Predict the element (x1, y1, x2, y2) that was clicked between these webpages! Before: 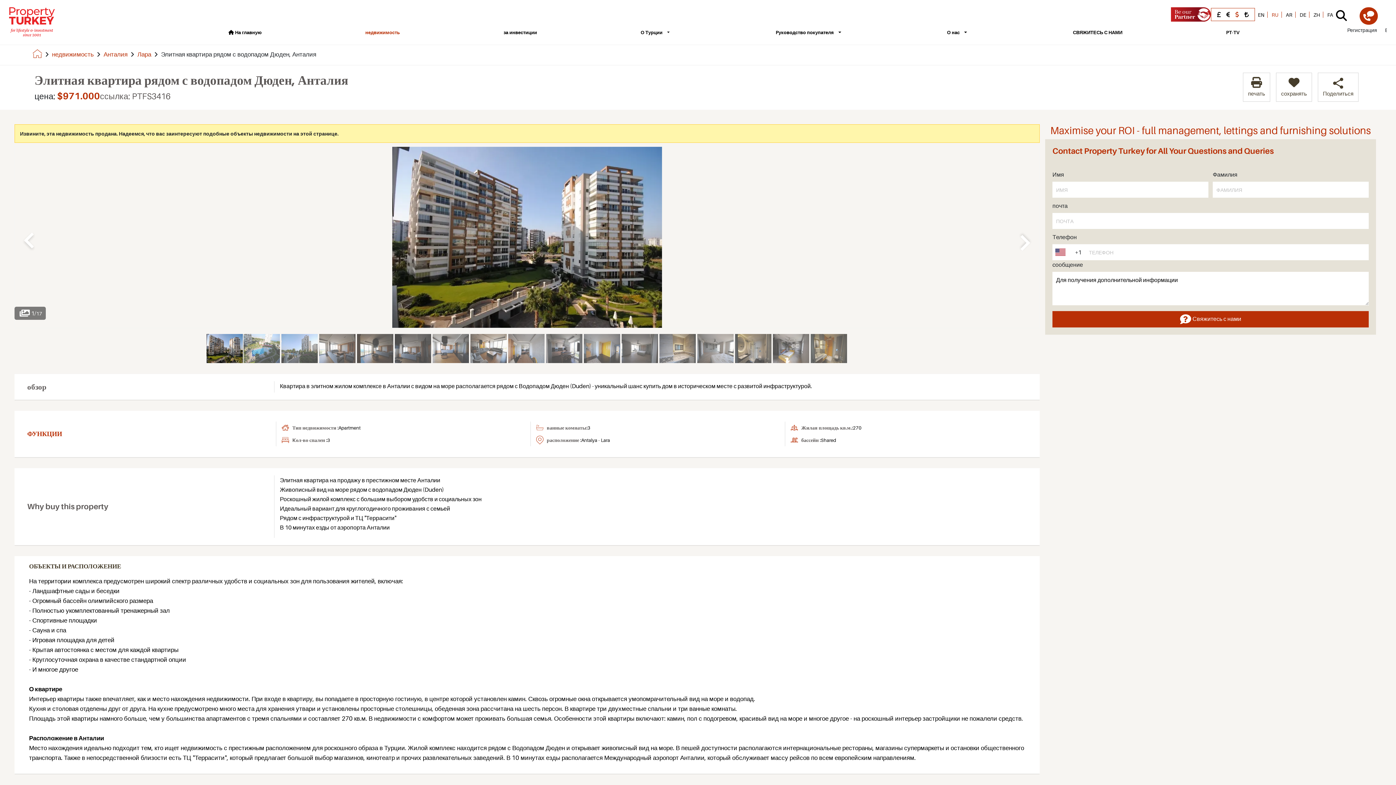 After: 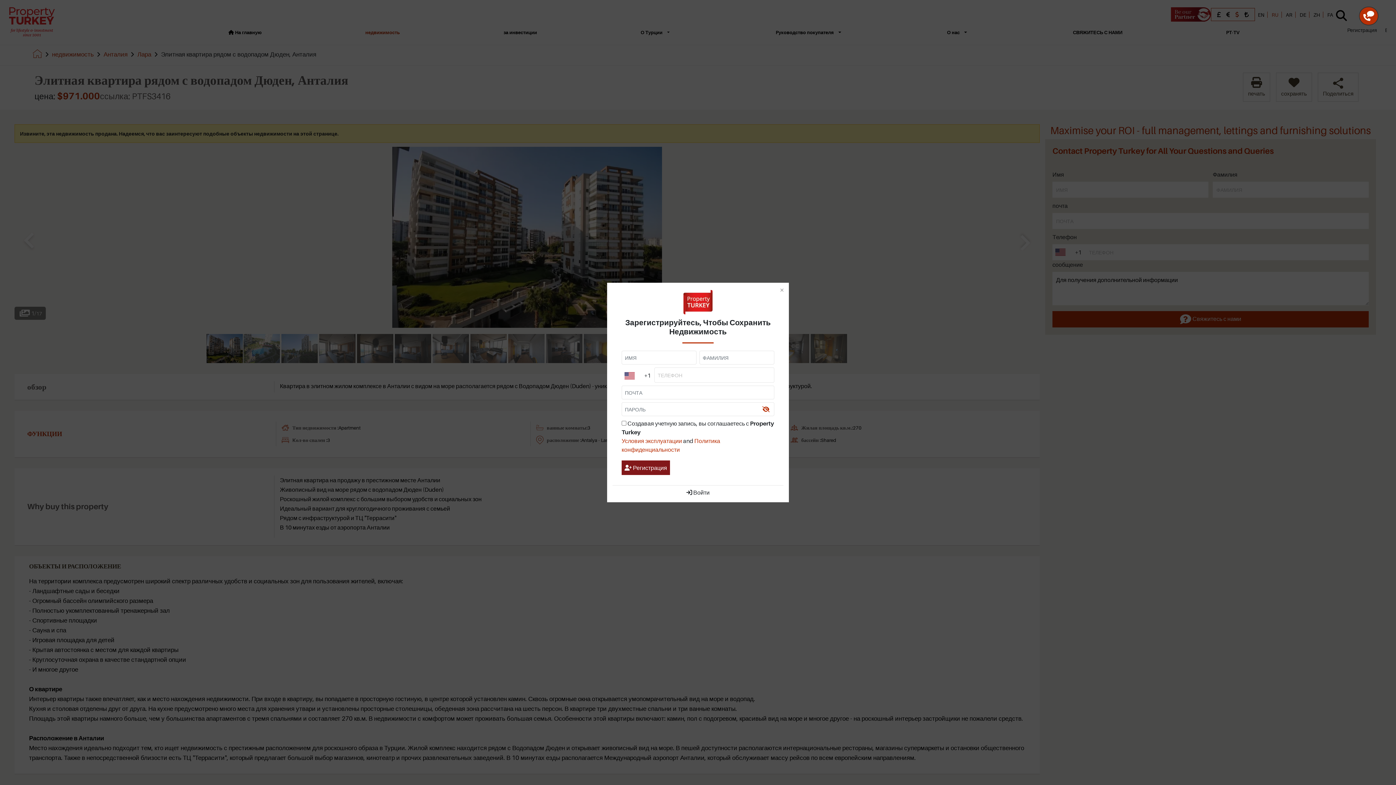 Action: label: сохранять bbox: (1276, 72, 1312, 101)